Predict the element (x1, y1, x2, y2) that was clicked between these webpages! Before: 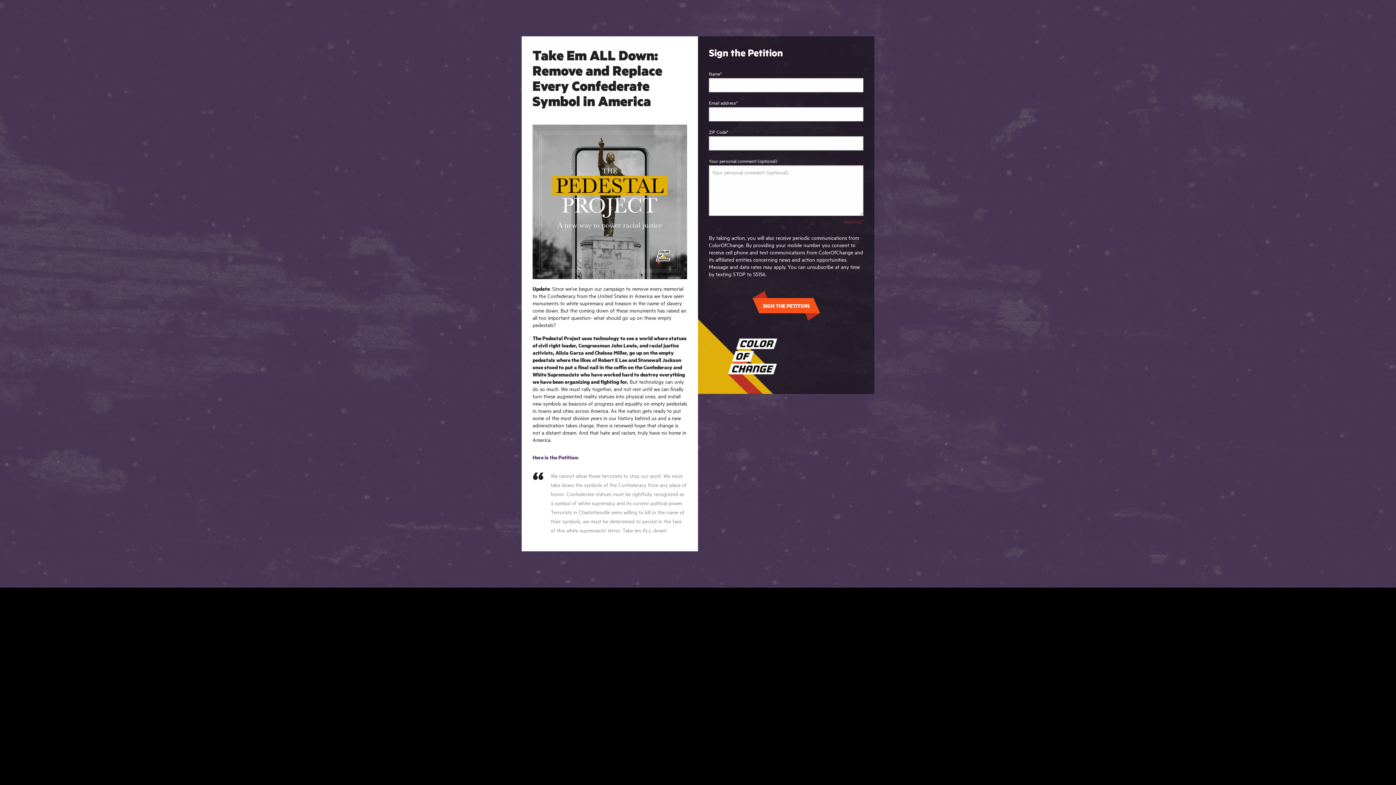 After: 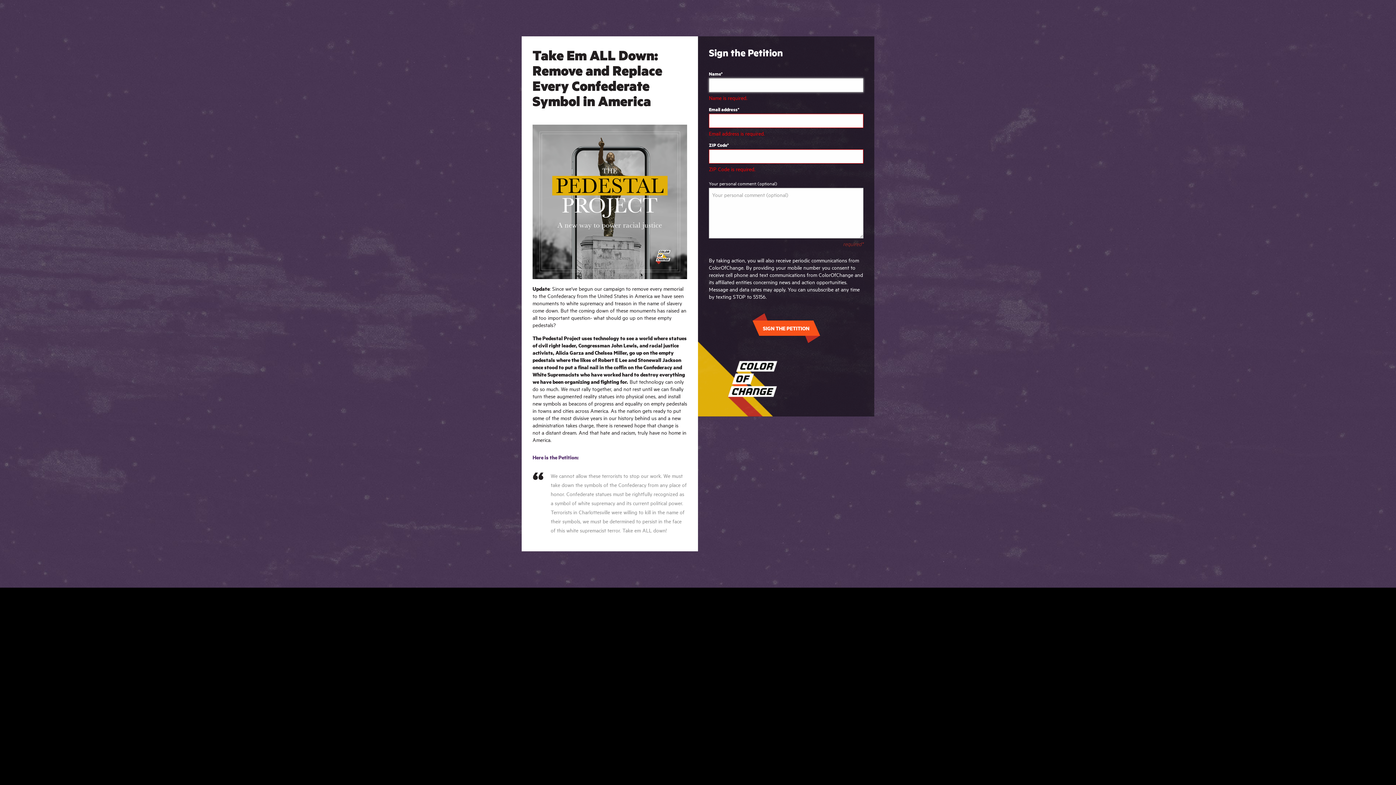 Action: label: SIGN THE PETITION bbox: (759, 298, 813, 313)